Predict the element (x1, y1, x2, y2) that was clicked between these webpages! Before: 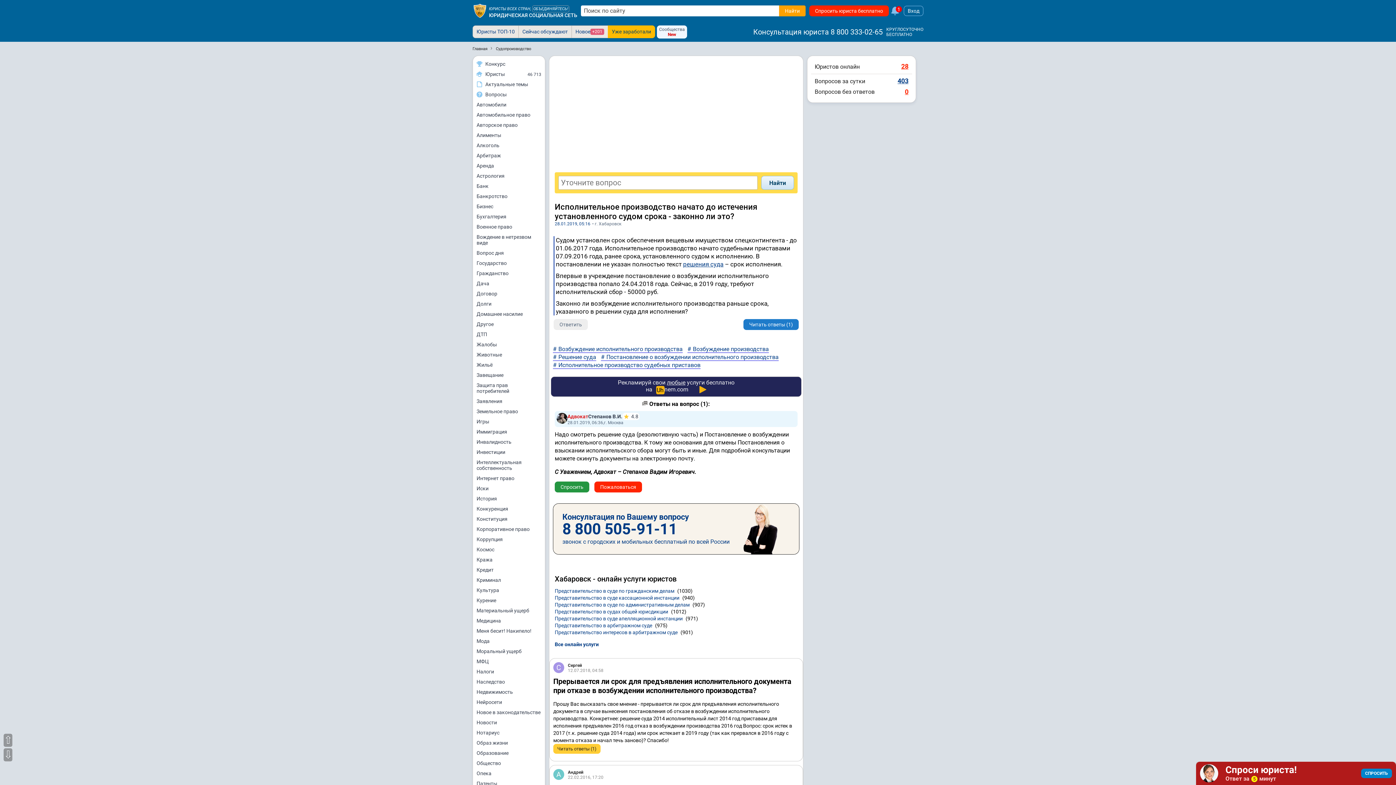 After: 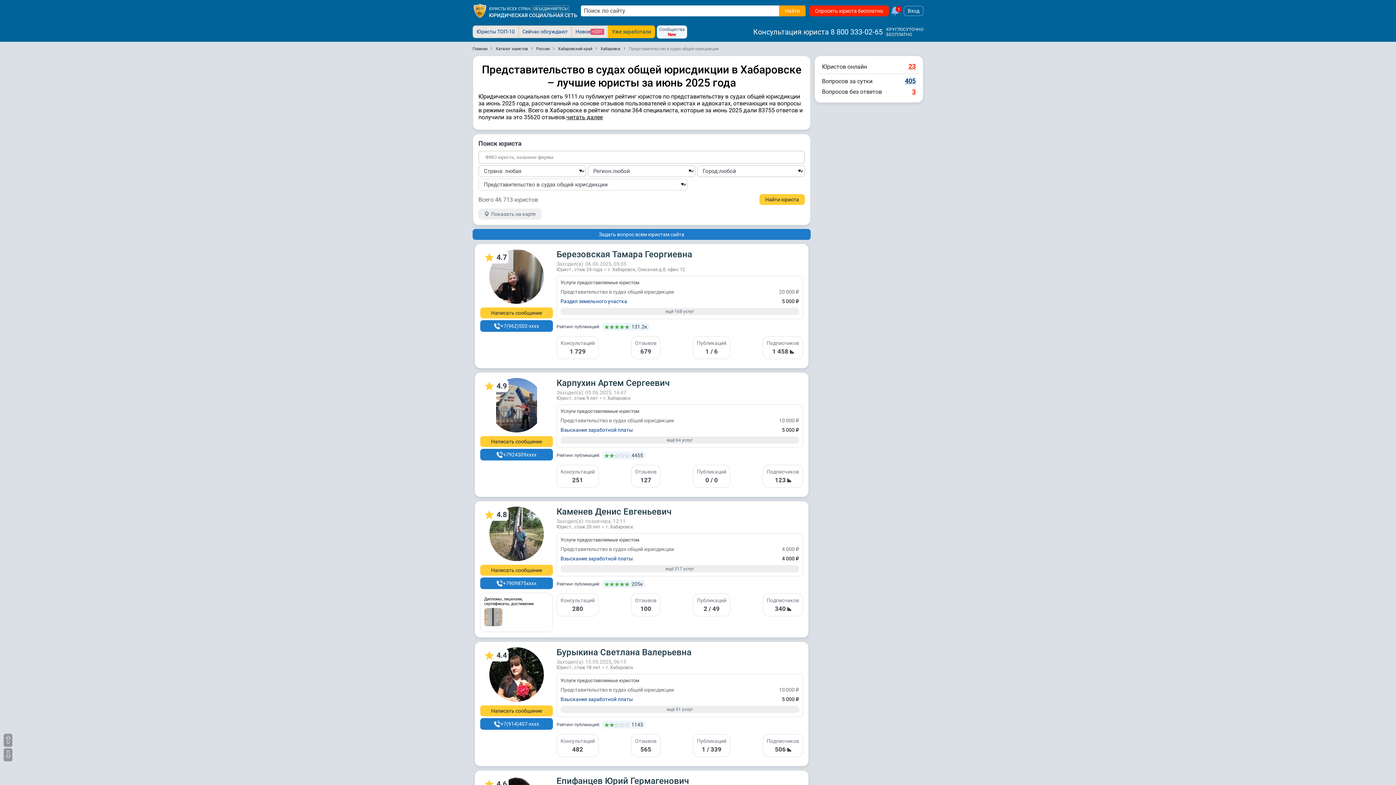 Action: label: Представительство в судах общей юрисдикции bbox: (554, 609, 668, 614)